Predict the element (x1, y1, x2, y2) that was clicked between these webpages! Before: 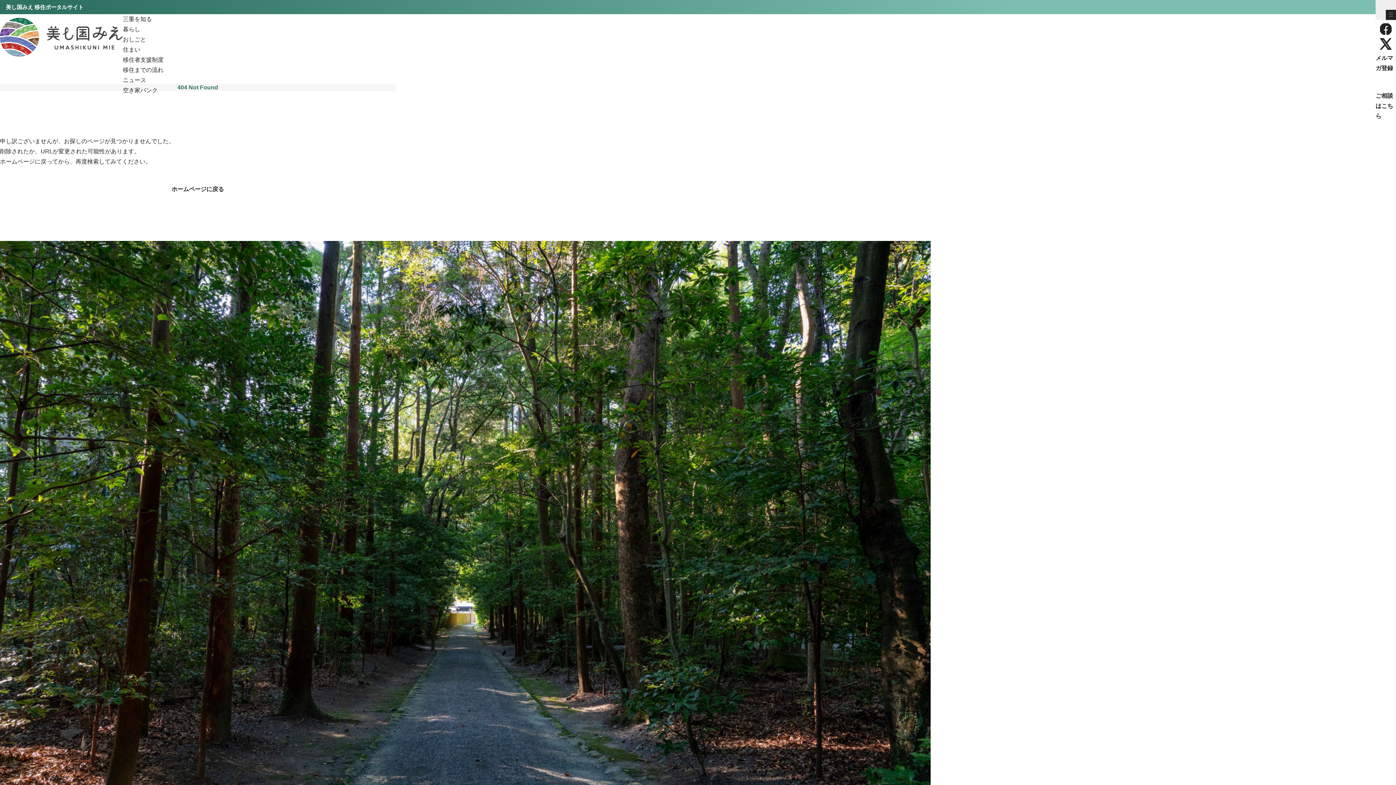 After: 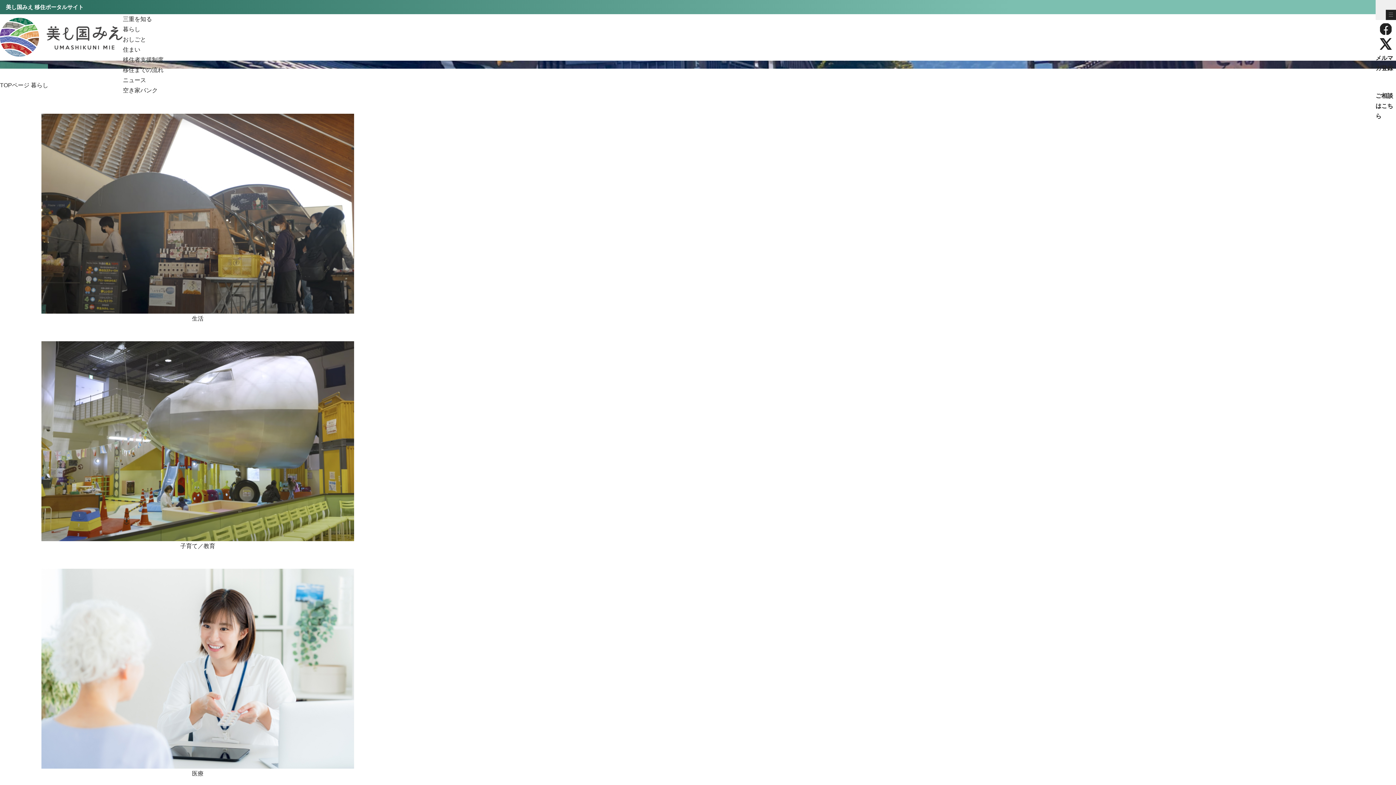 Action: label: 暮らし bbox: (122, 24, 163, 34)